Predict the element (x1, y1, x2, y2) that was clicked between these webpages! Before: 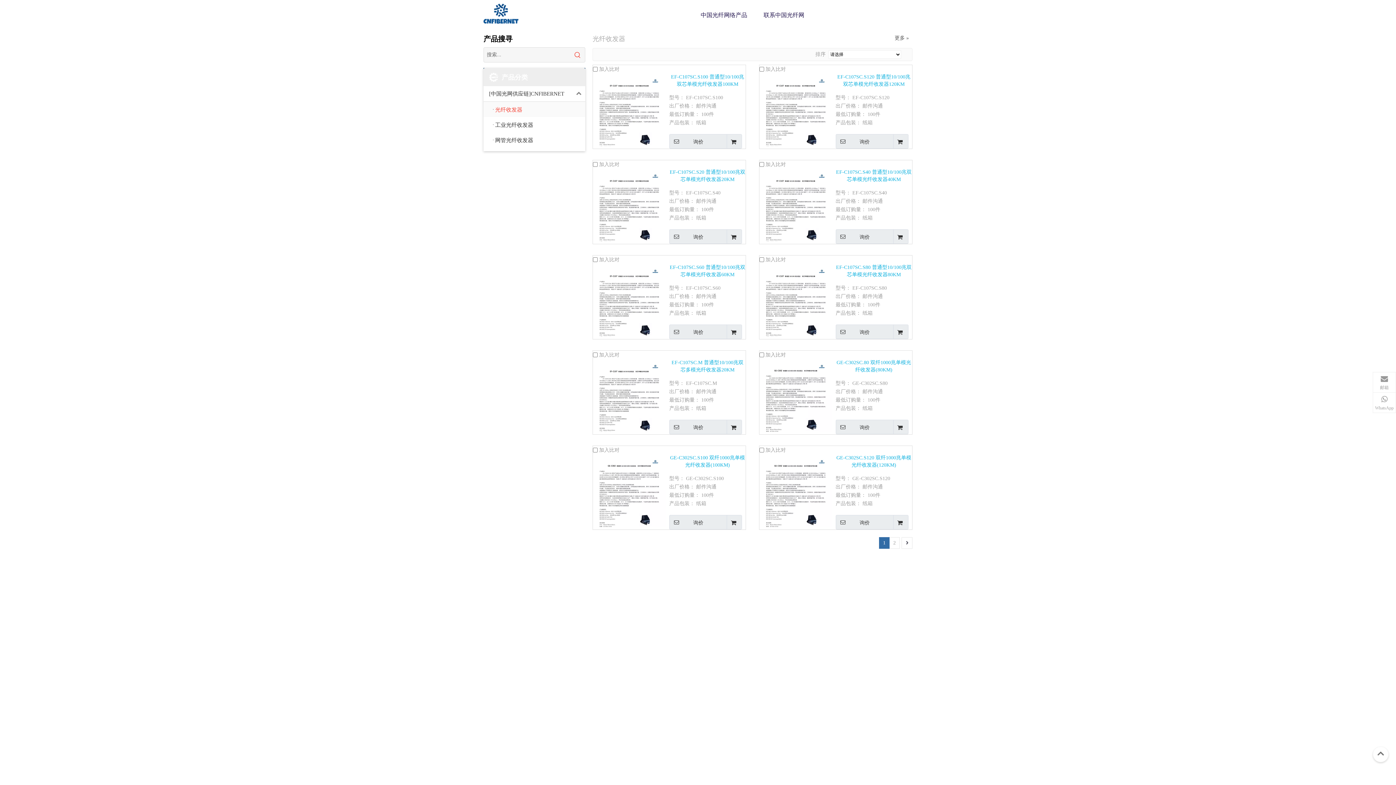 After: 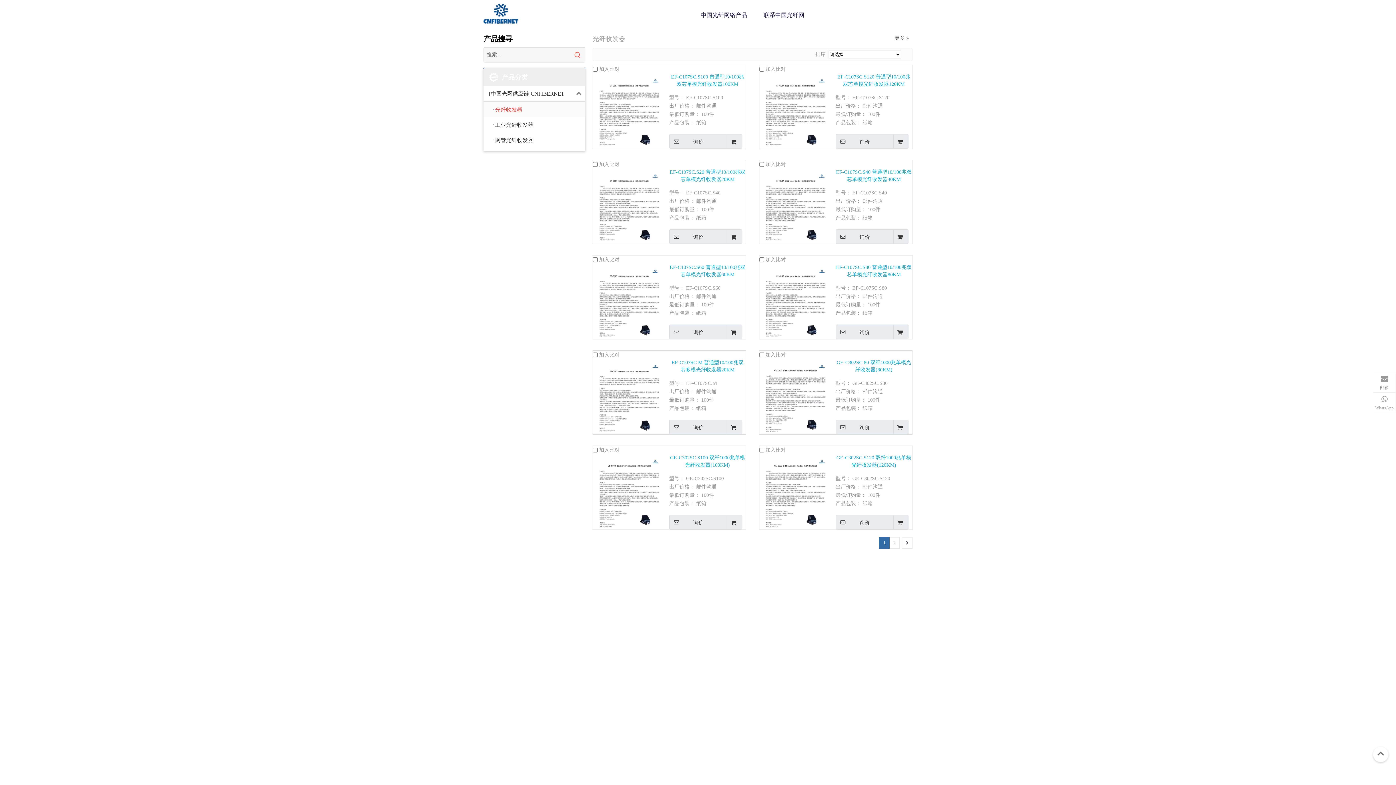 Action: bbox: (483, 101, 585, 117) label: 光纤收发器